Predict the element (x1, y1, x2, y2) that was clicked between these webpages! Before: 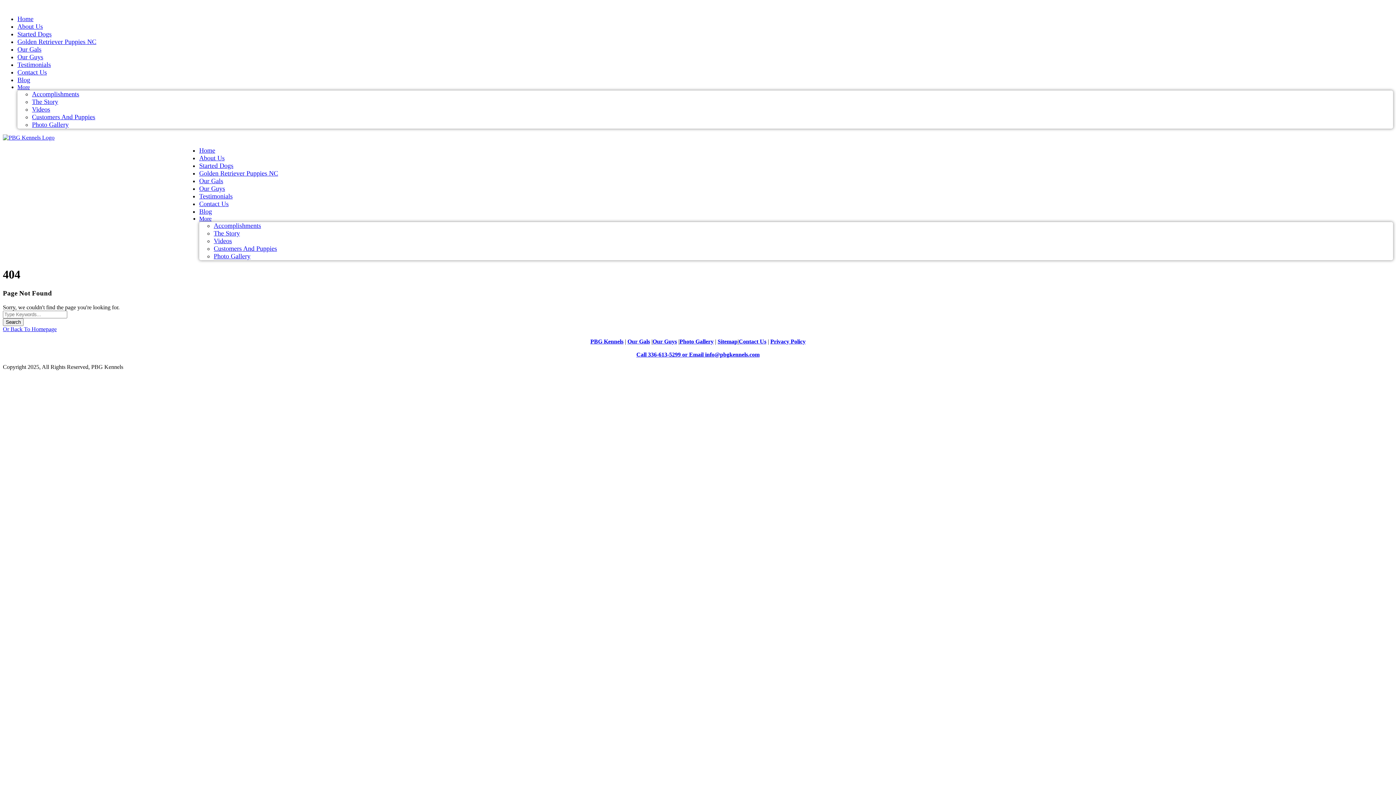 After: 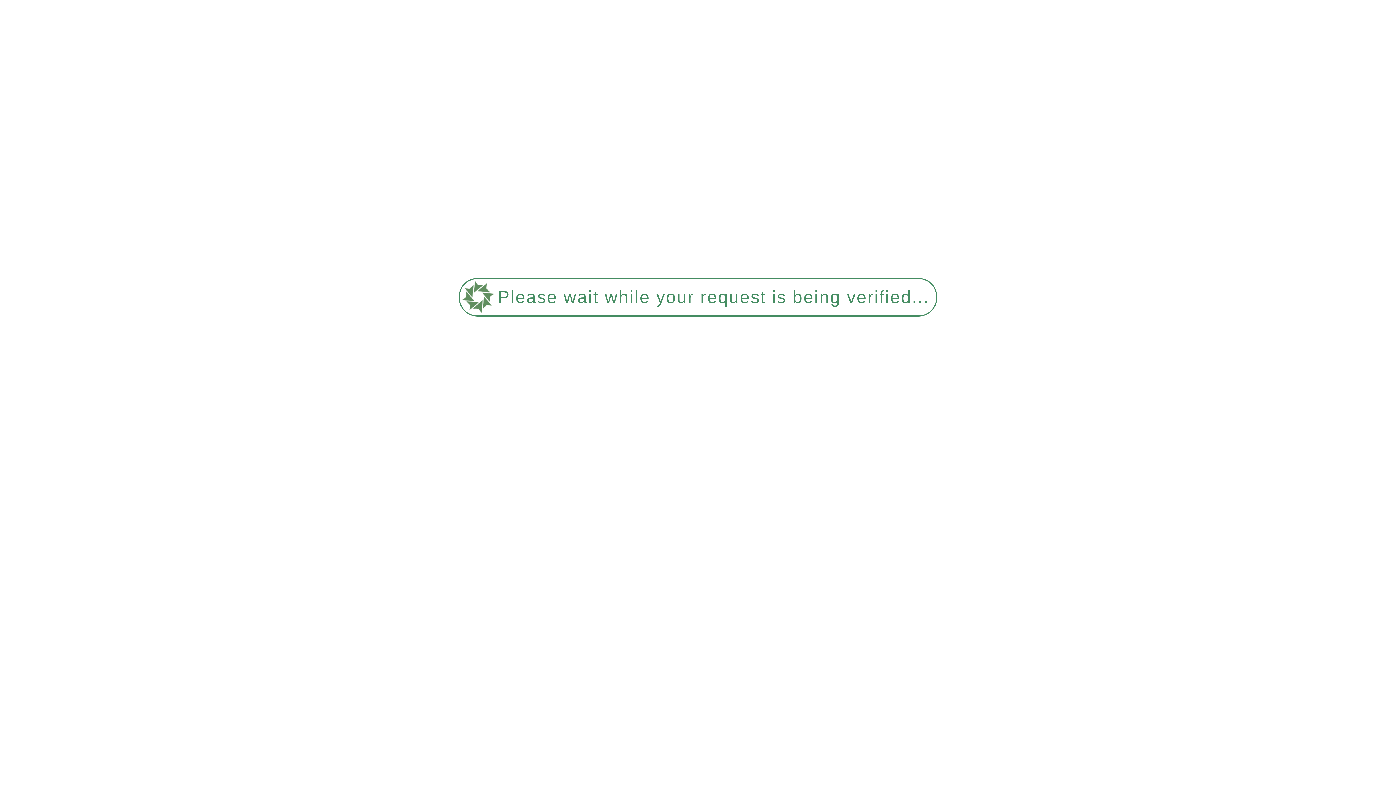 Action: bbox: (213, 222, 261, 229) label: Accomplishments